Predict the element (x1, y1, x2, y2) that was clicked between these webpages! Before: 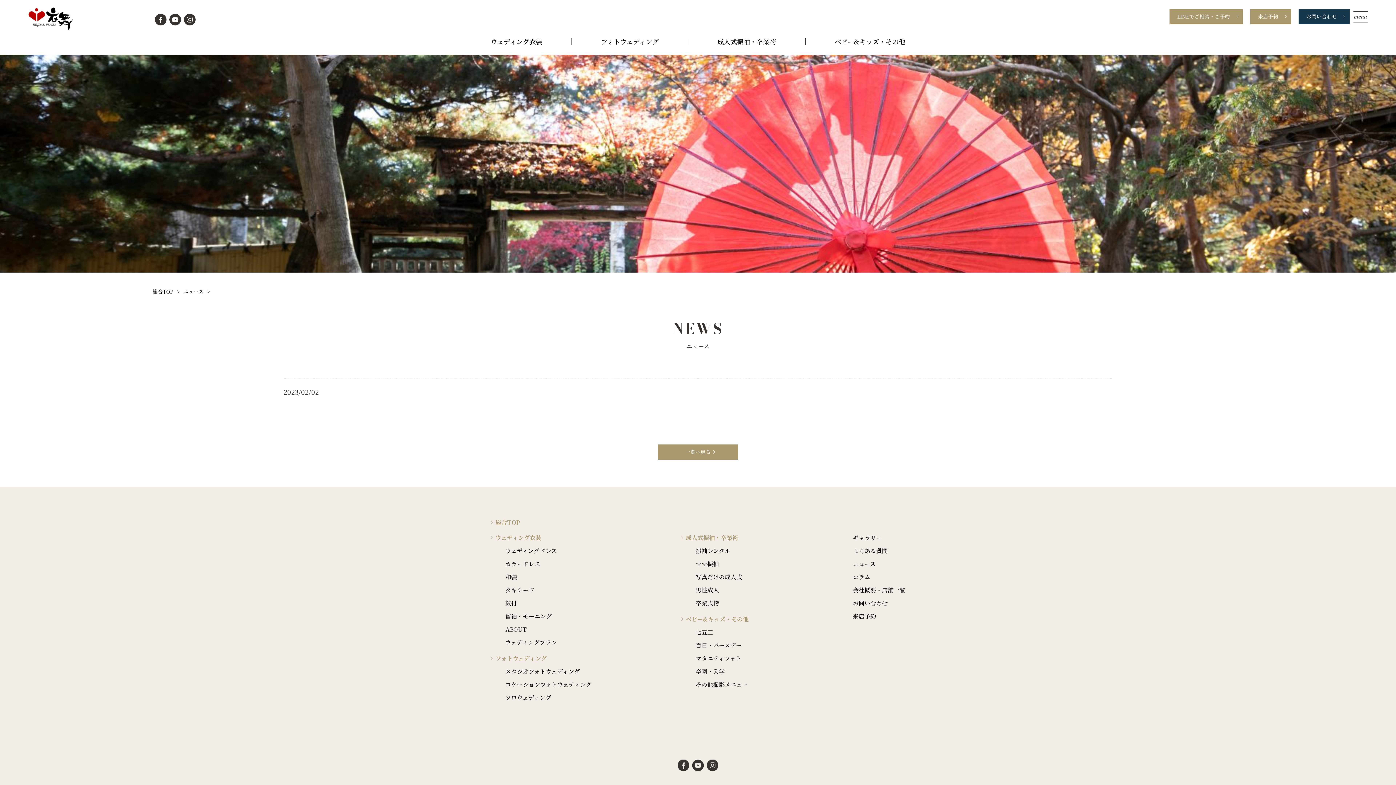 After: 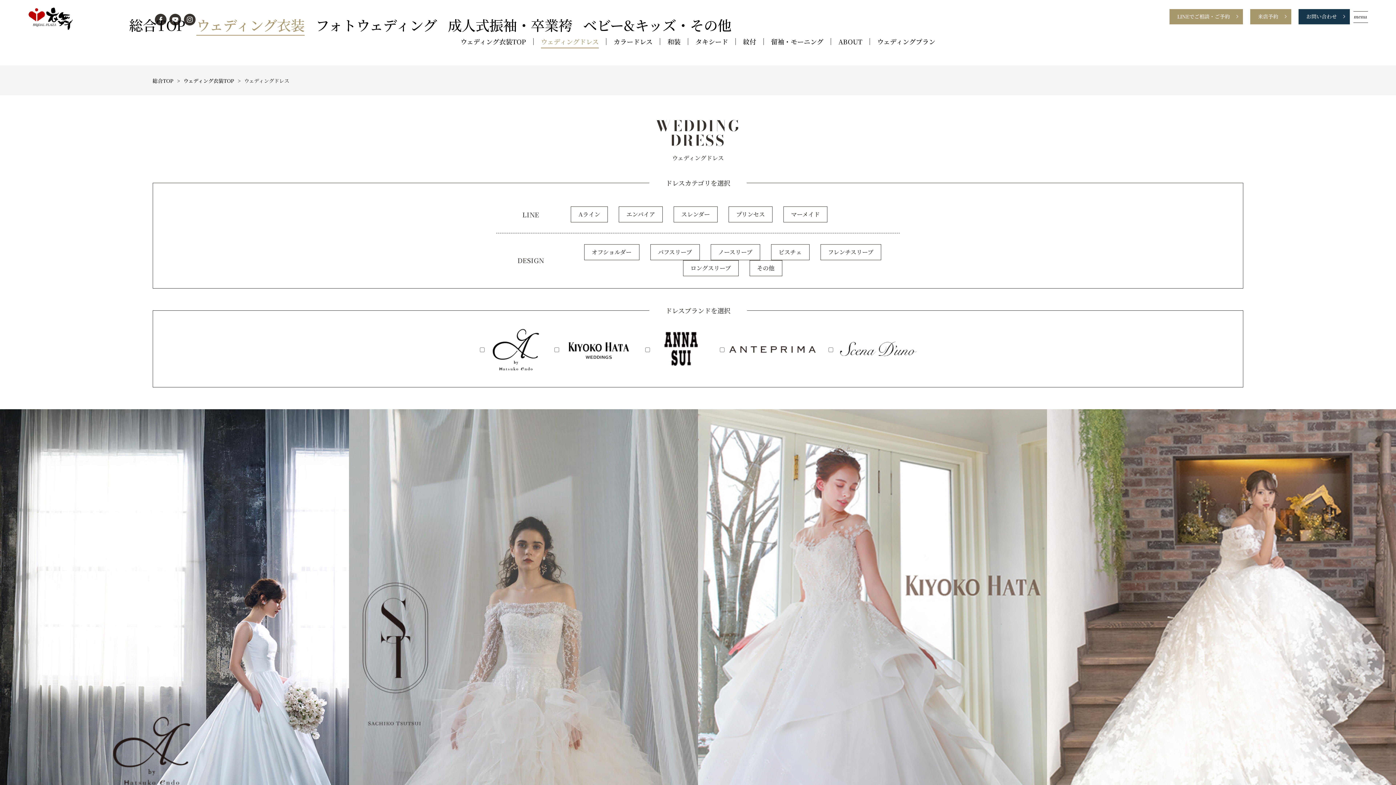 Action: bbox: (505, 546, 557, 555) label: ウェディングドレス